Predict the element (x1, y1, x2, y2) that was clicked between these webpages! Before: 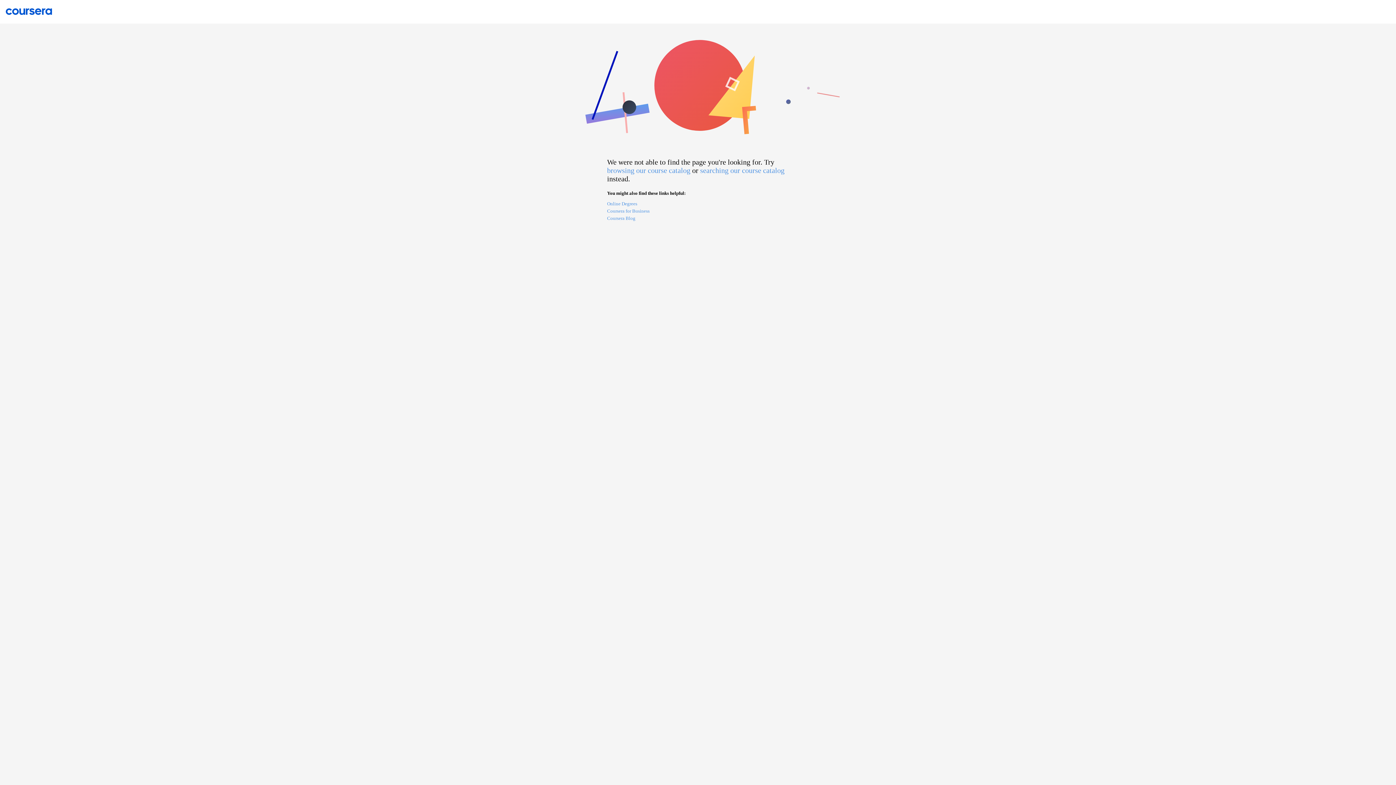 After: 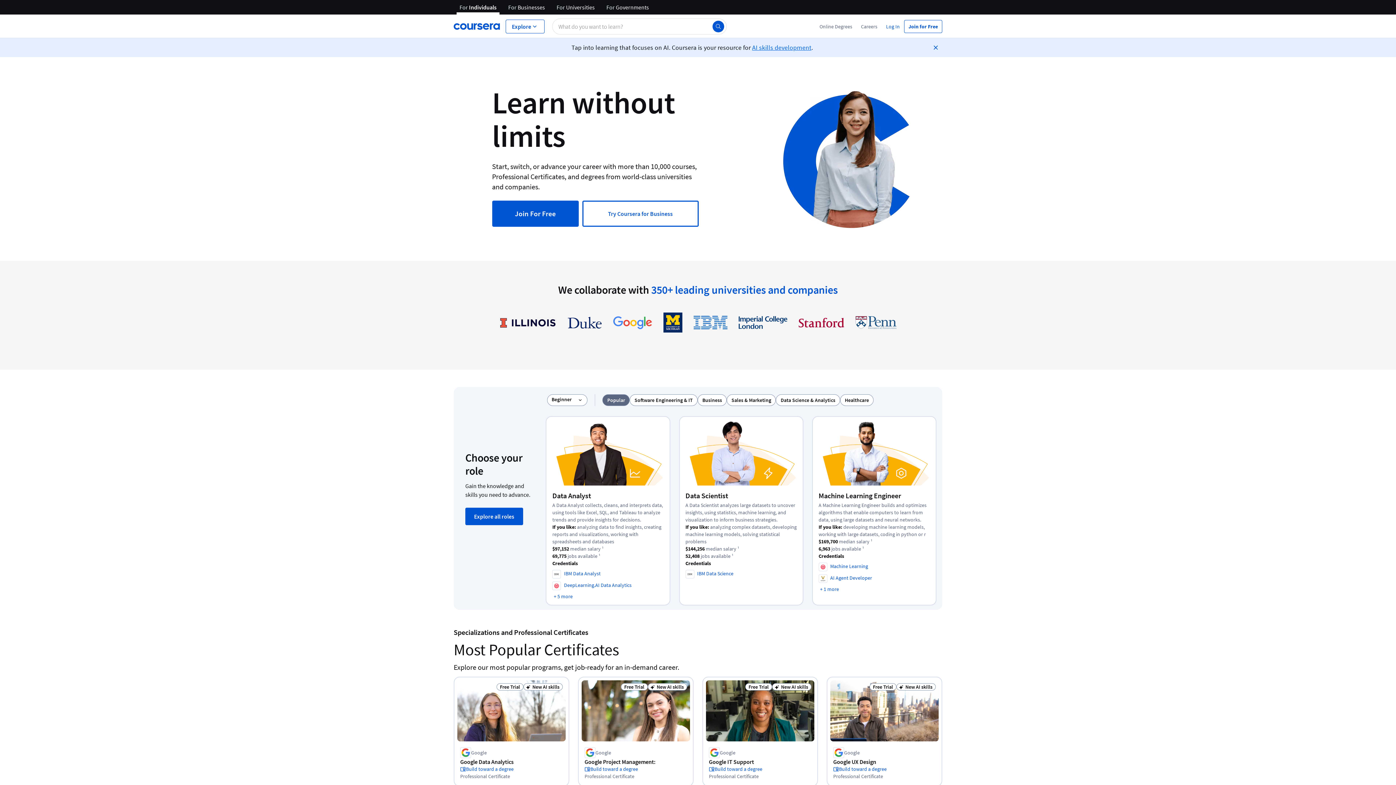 Action: bbox: (0, 7, 58, 14)